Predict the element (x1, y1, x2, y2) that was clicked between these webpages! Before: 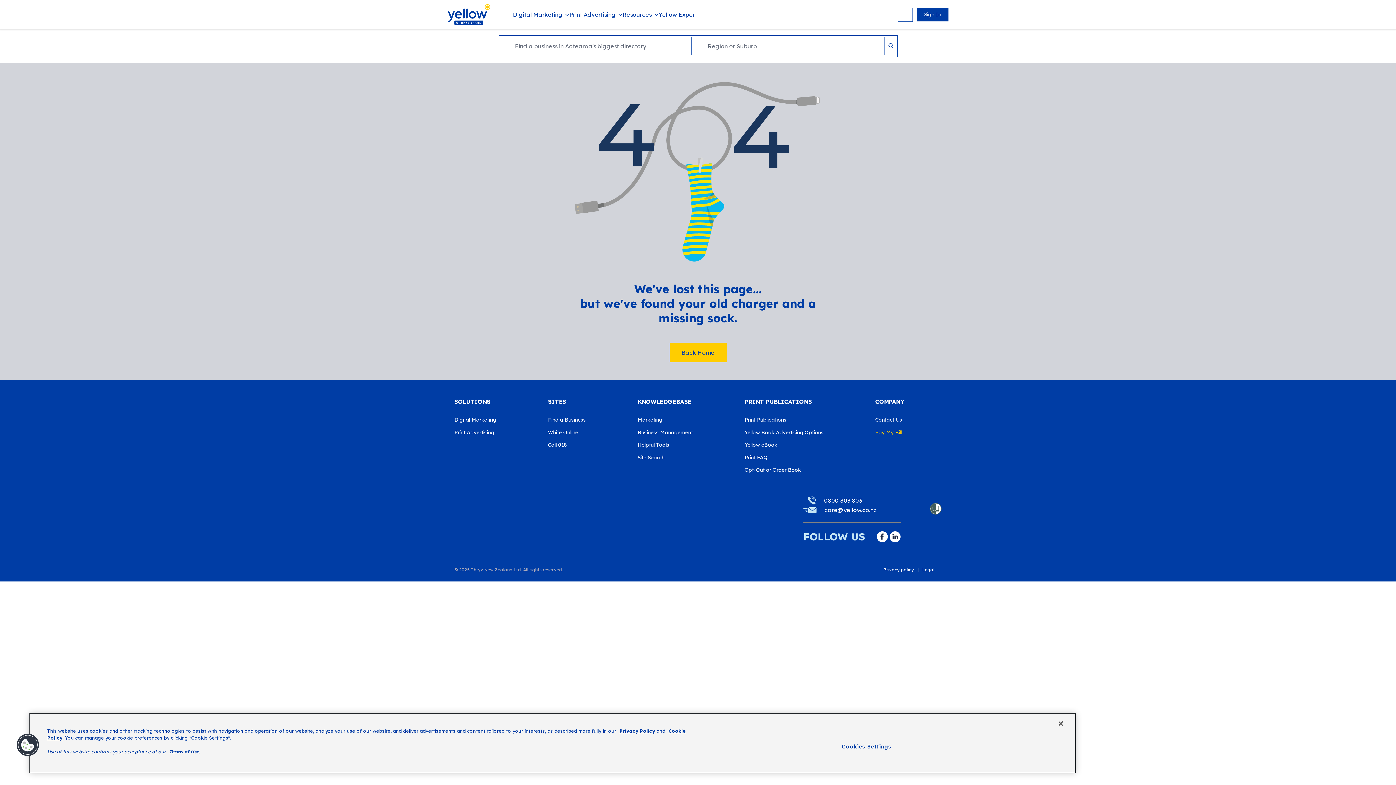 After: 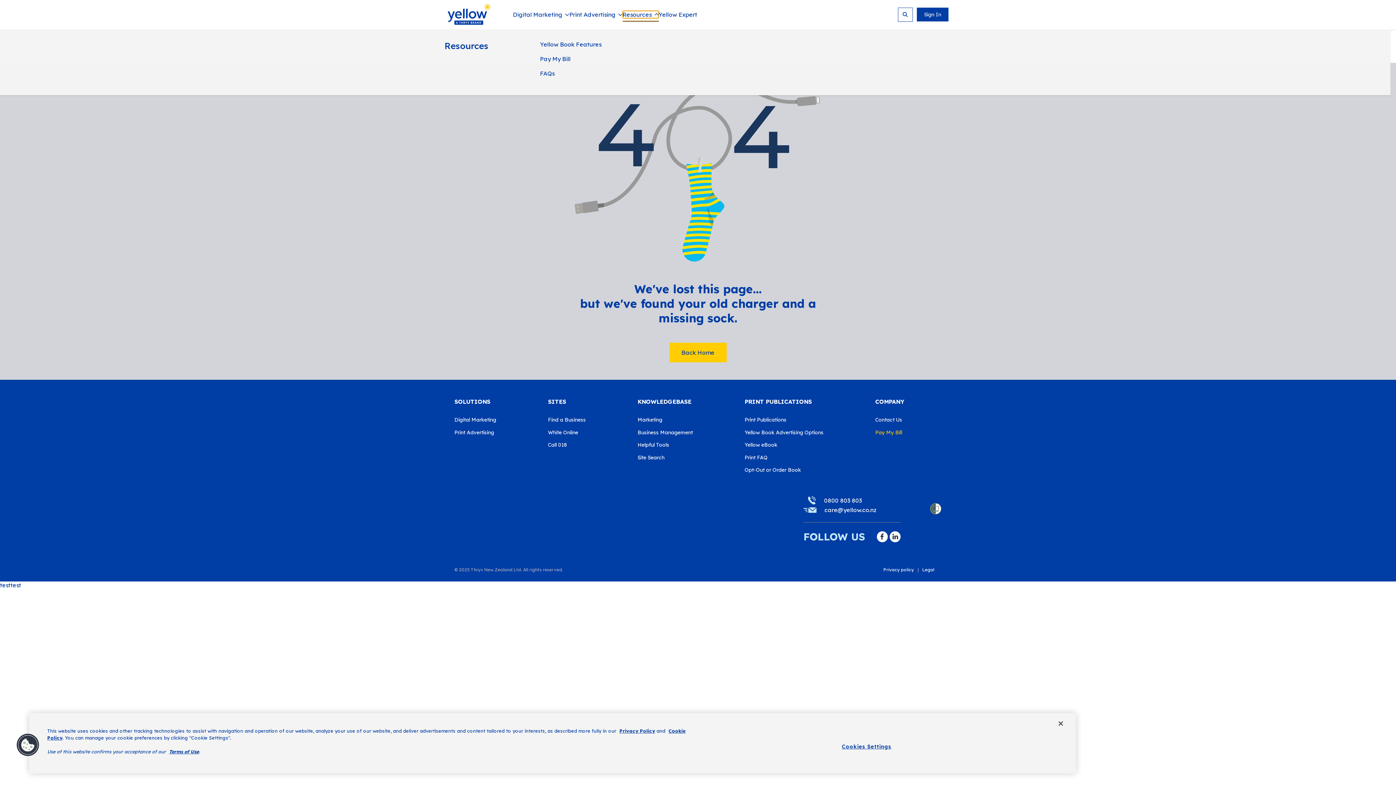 Action: bbox: (622, 11, 658, 17) label: Resources